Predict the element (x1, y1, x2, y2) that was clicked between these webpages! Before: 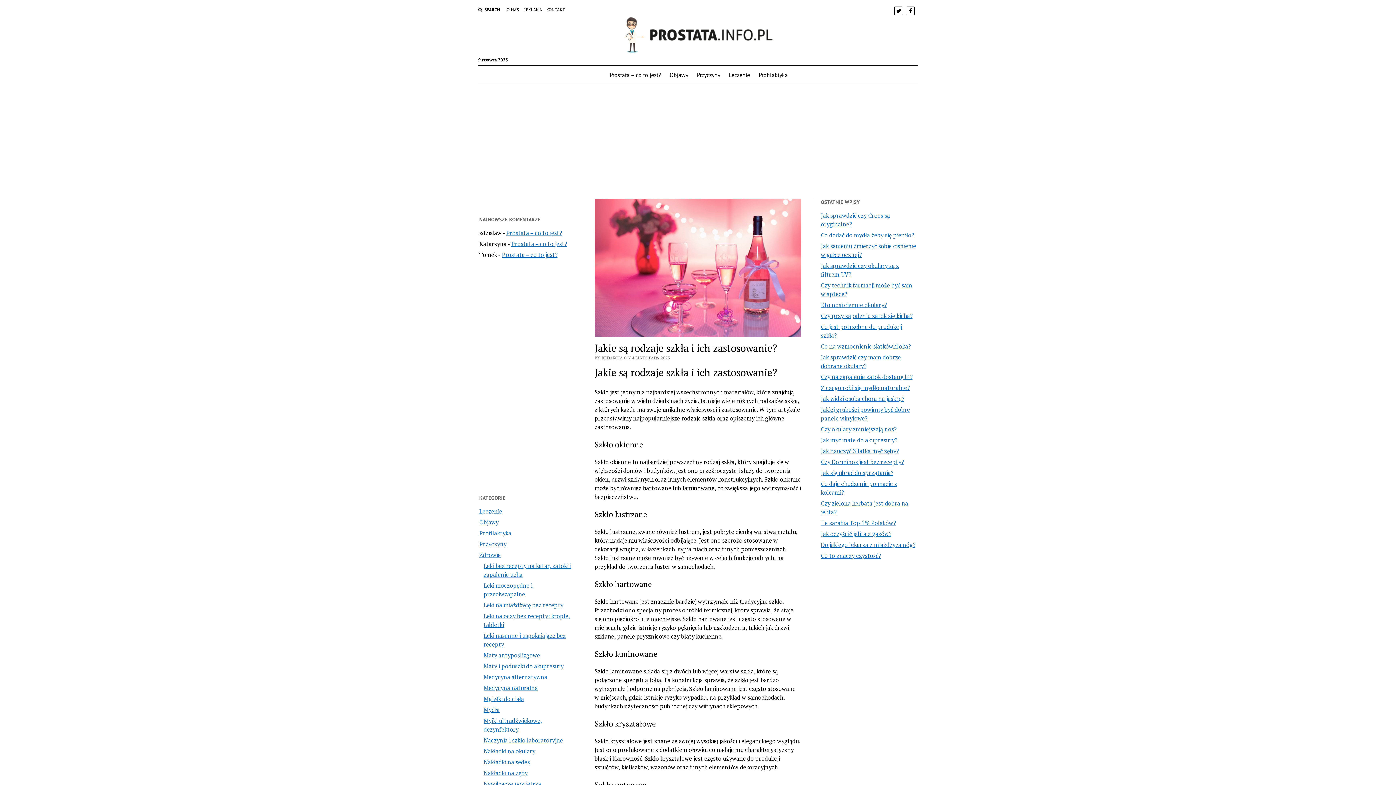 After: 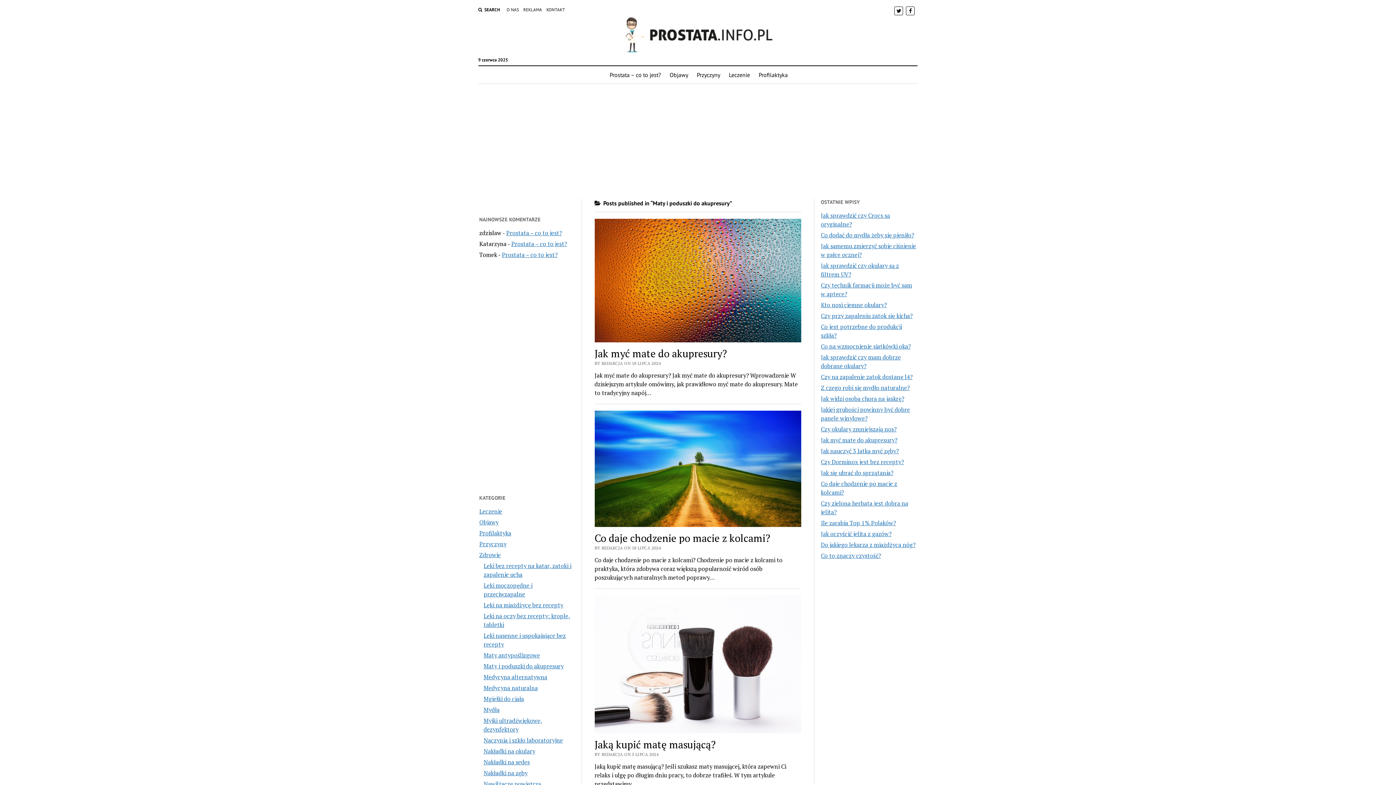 Action: bbox: (483, 662, 563, 670) label: Maty i poduszki do akupresury